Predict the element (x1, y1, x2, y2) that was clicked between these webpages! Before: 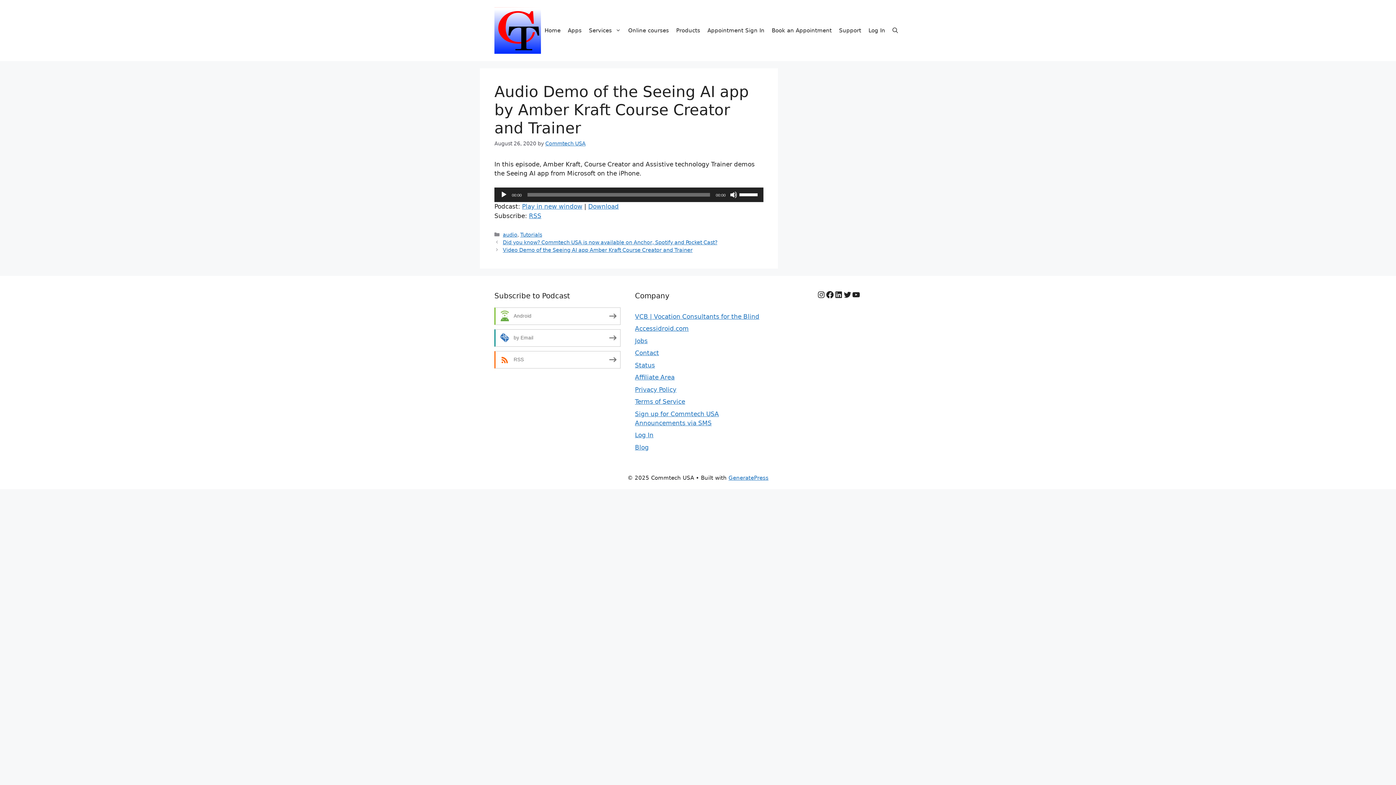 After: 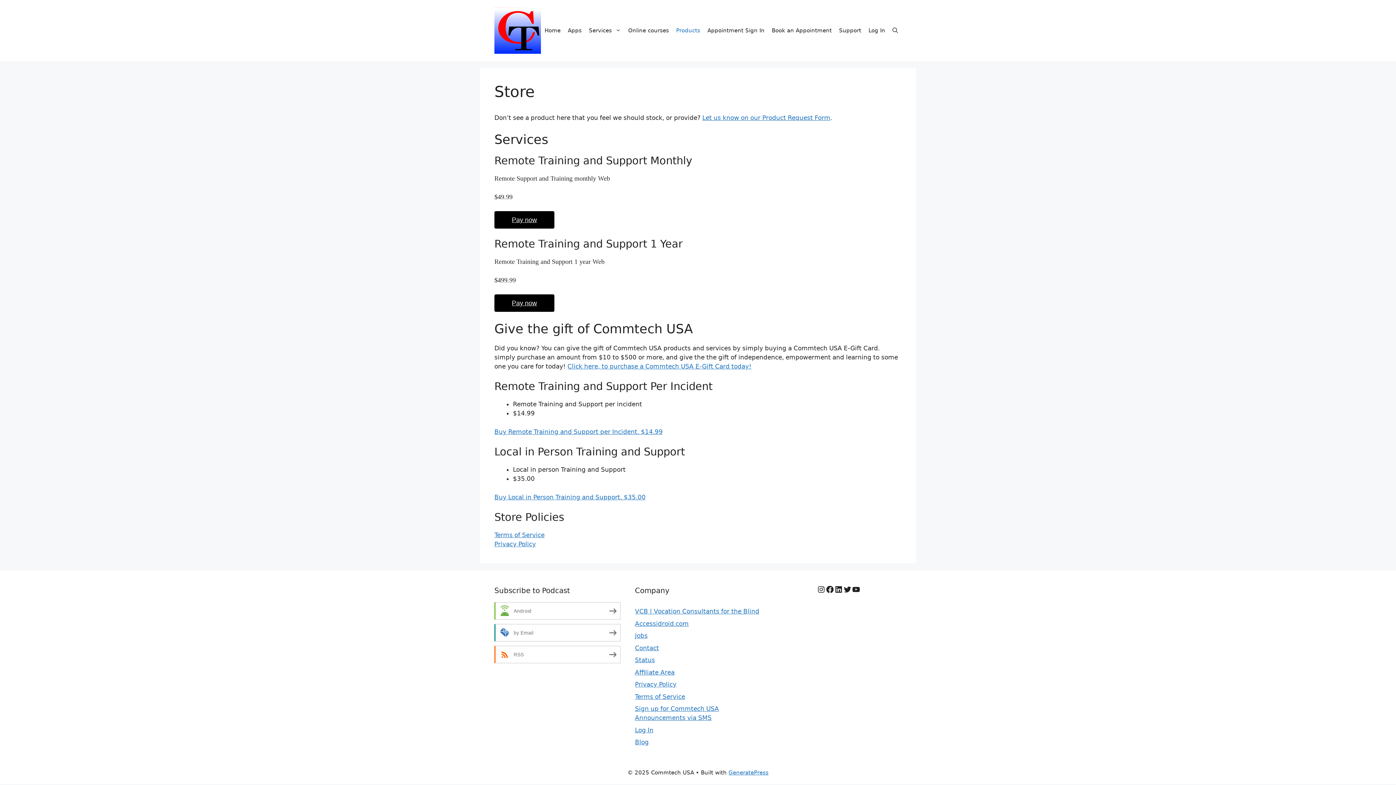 Action: bbox: (672, 19, 704, 41) label: Products